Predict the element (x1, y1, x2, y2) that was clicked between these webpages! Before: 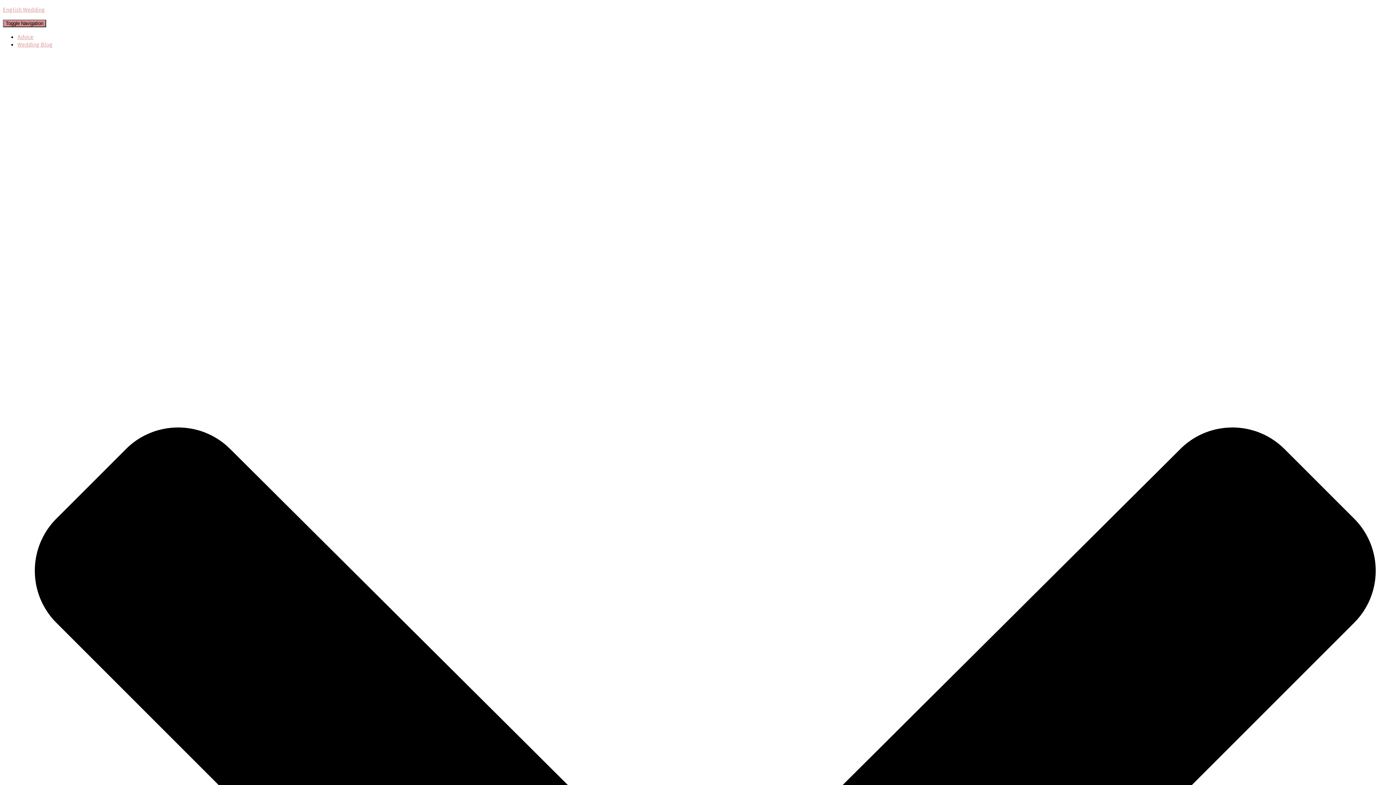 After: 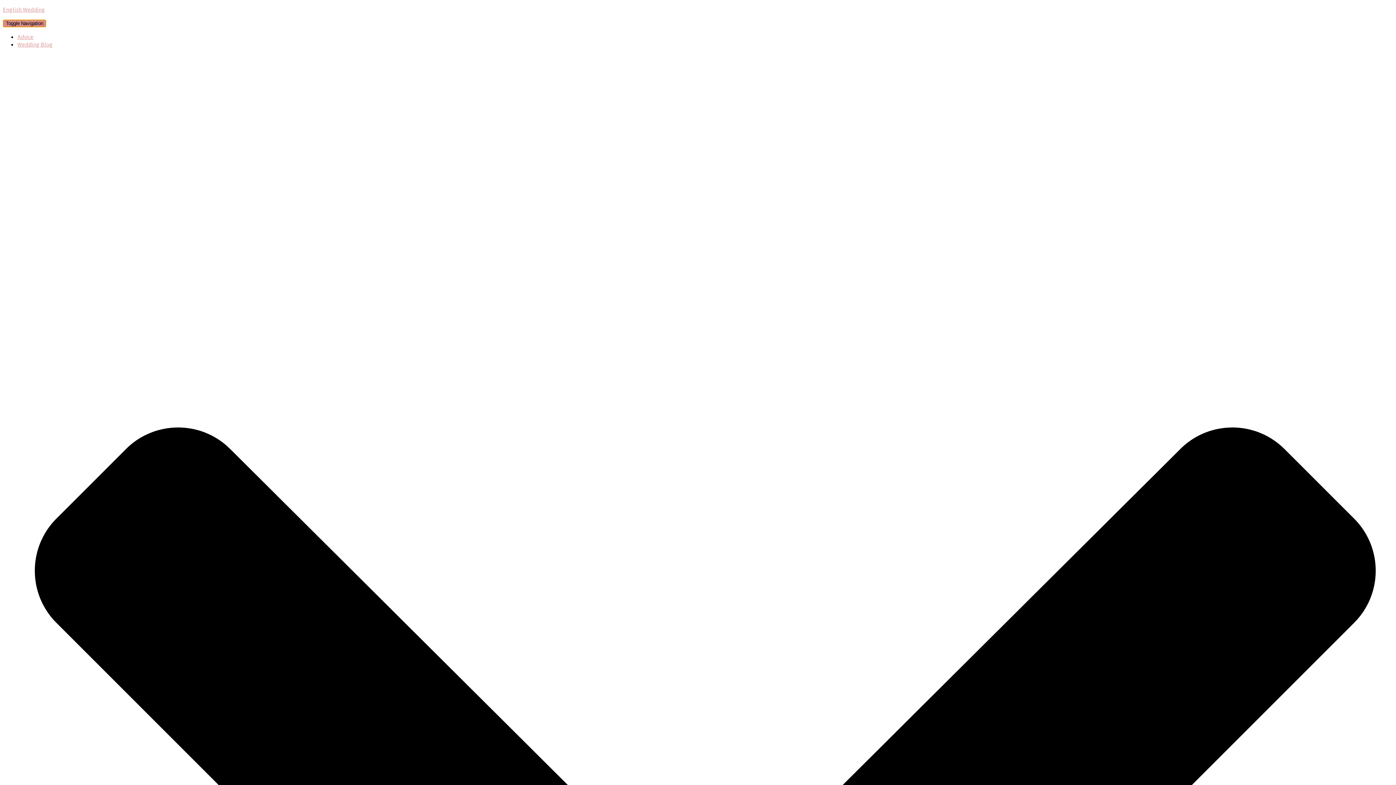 Action: label: Toggle Navigation bbox: (2, 19, 46, 27)